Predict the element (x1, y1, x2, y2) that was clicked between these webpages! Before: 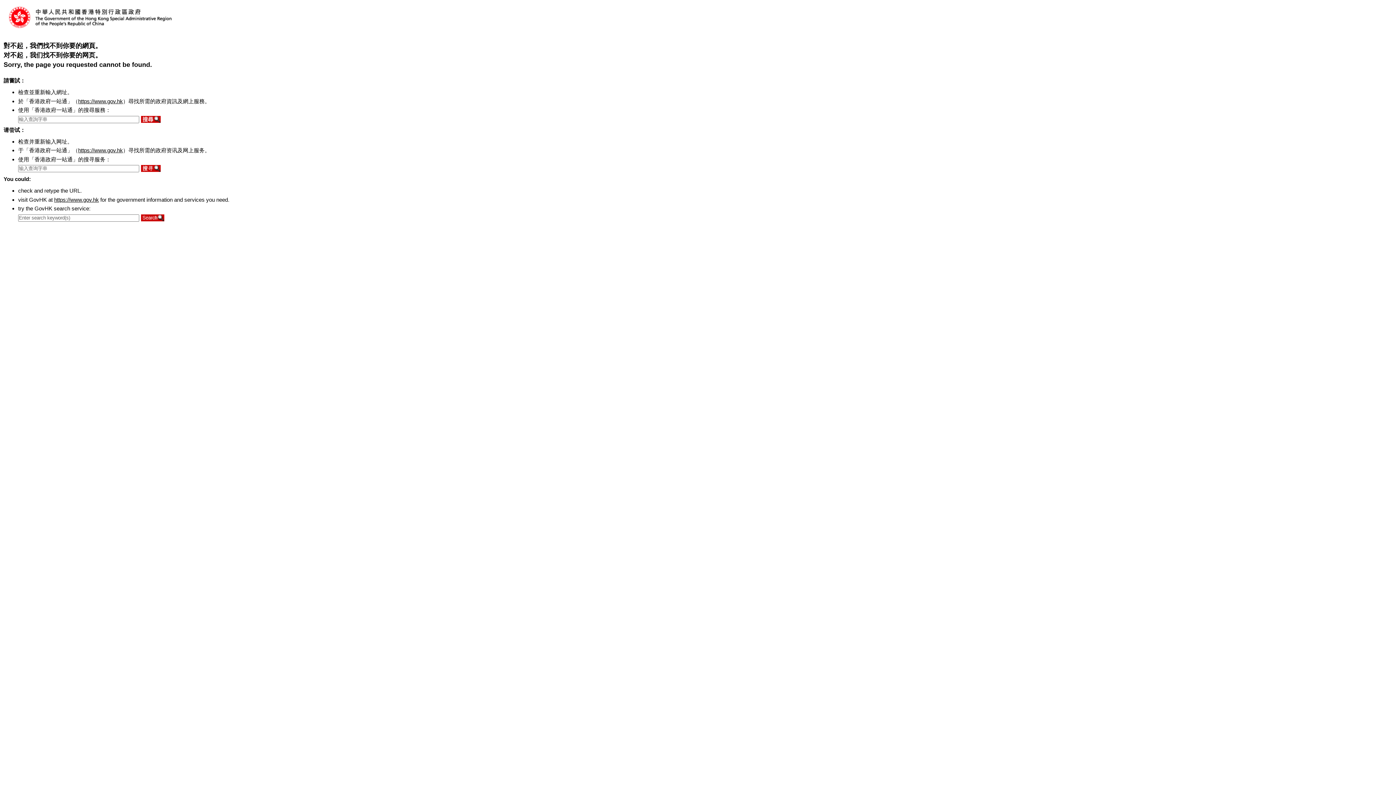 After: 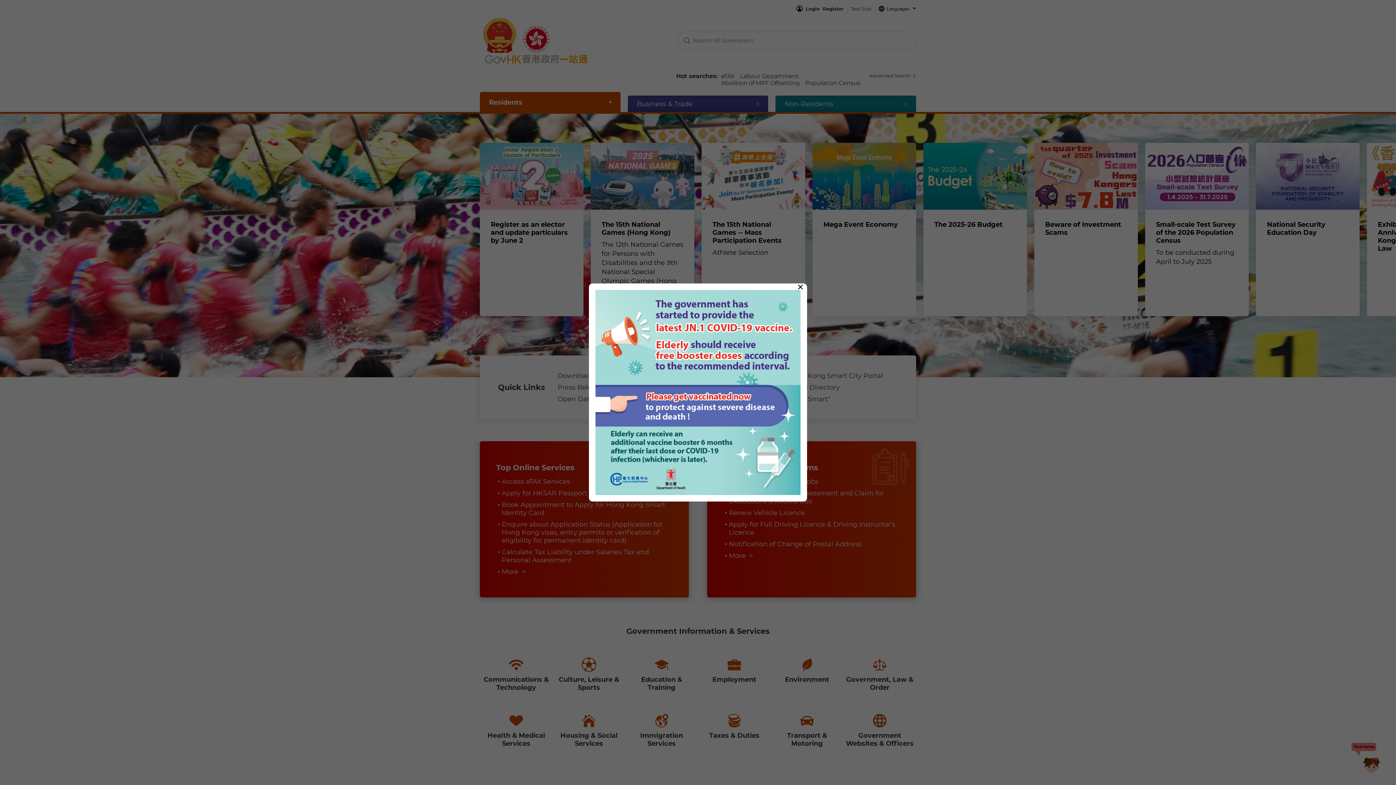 Action: label: https://www.gov.hk bbox: (78, 98, 122, 104)